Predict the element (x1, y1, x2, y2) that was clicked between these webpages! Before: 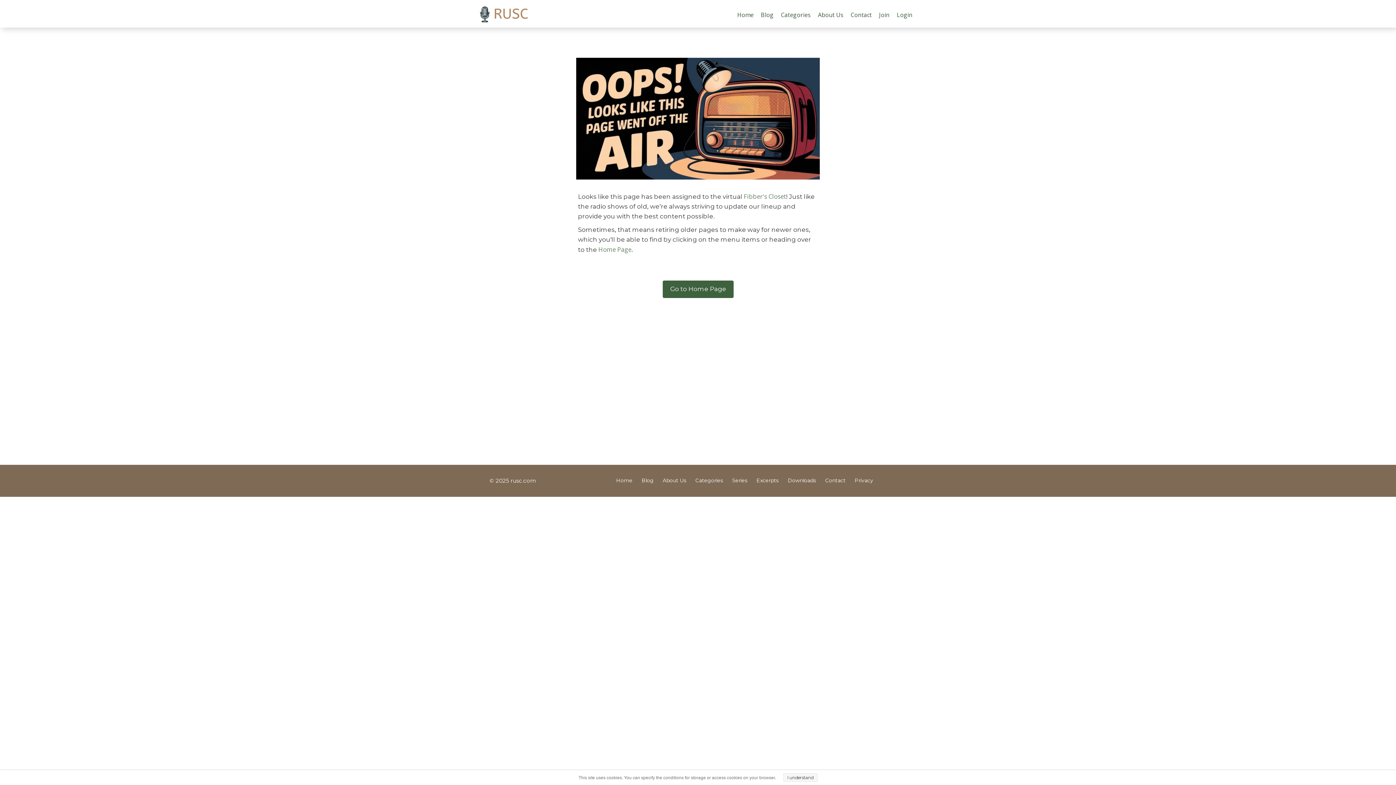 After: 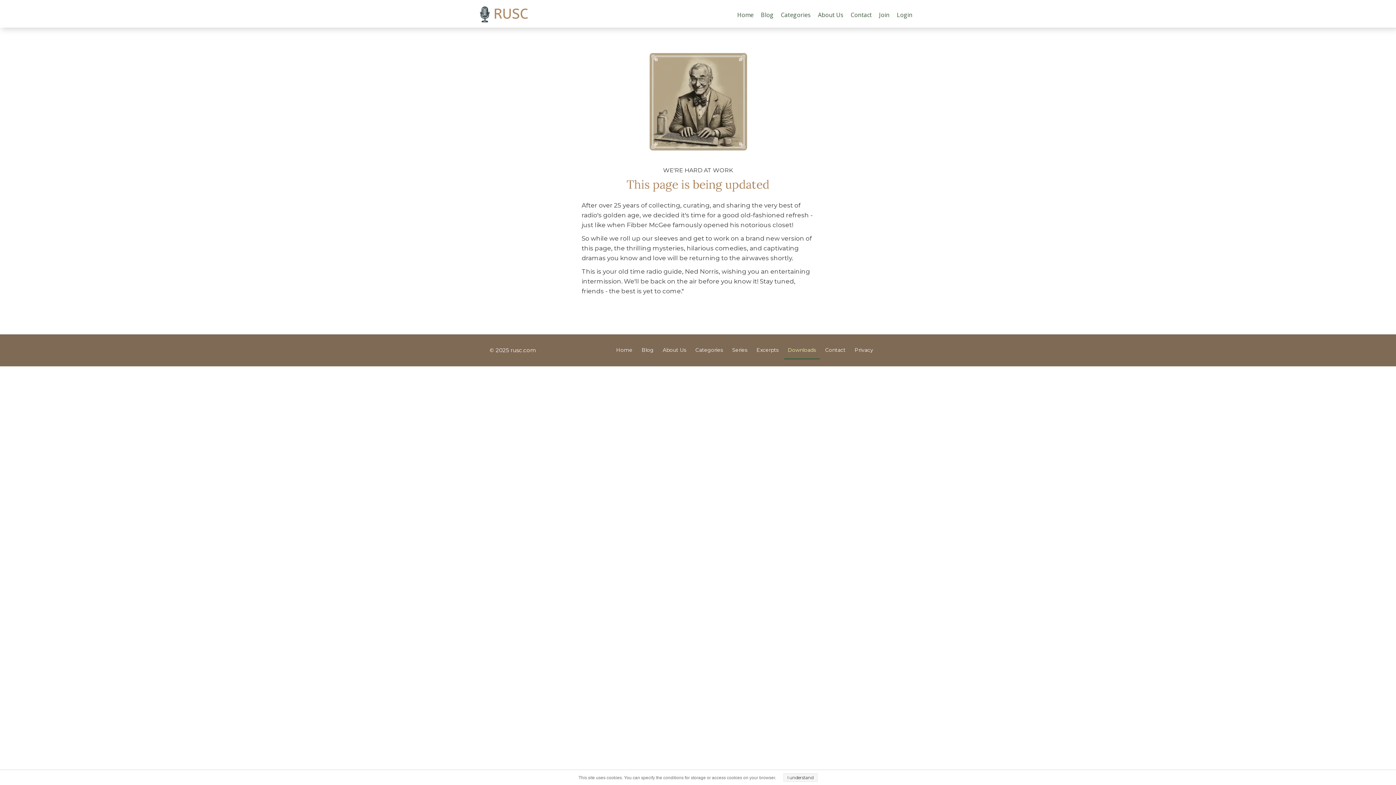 Action: bbox: (784, 472, 820, 490) label: Downloads